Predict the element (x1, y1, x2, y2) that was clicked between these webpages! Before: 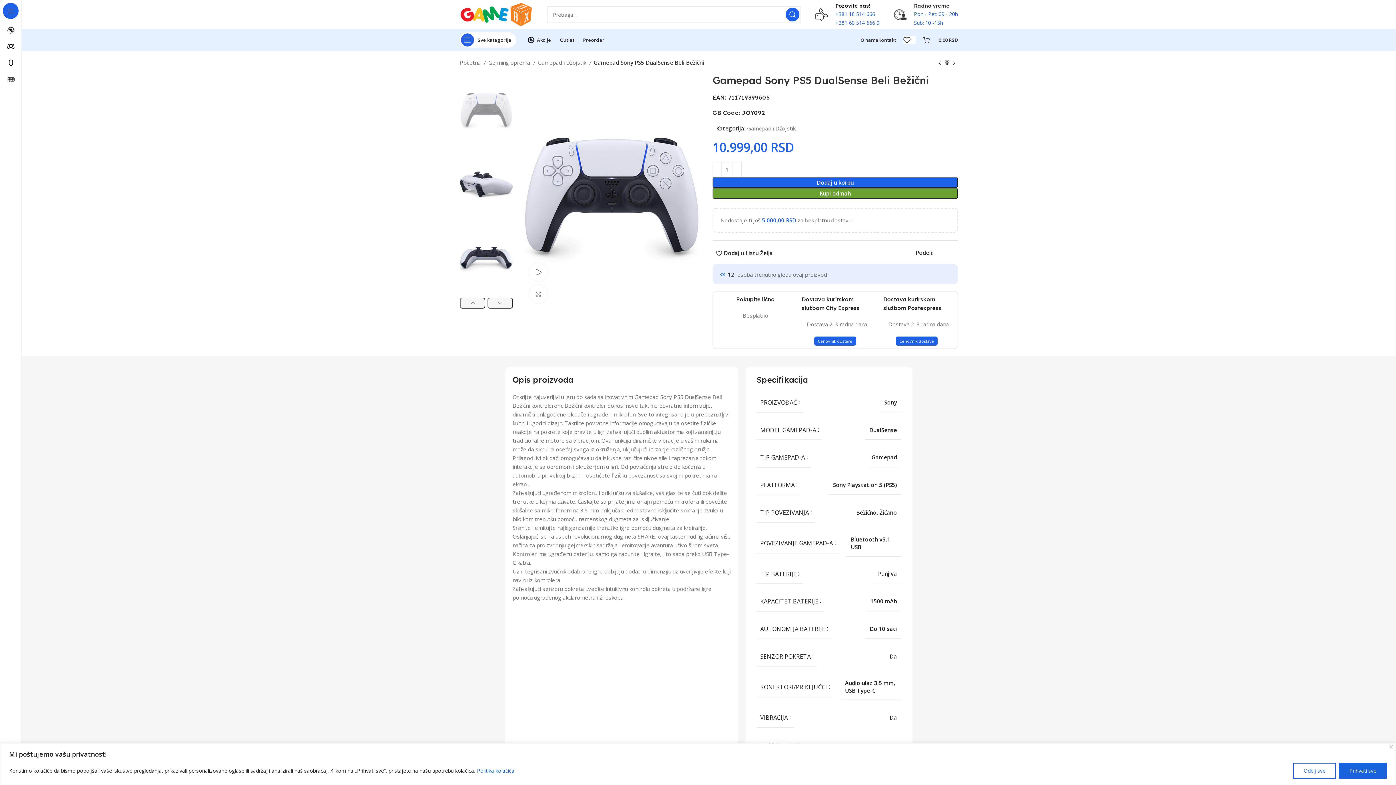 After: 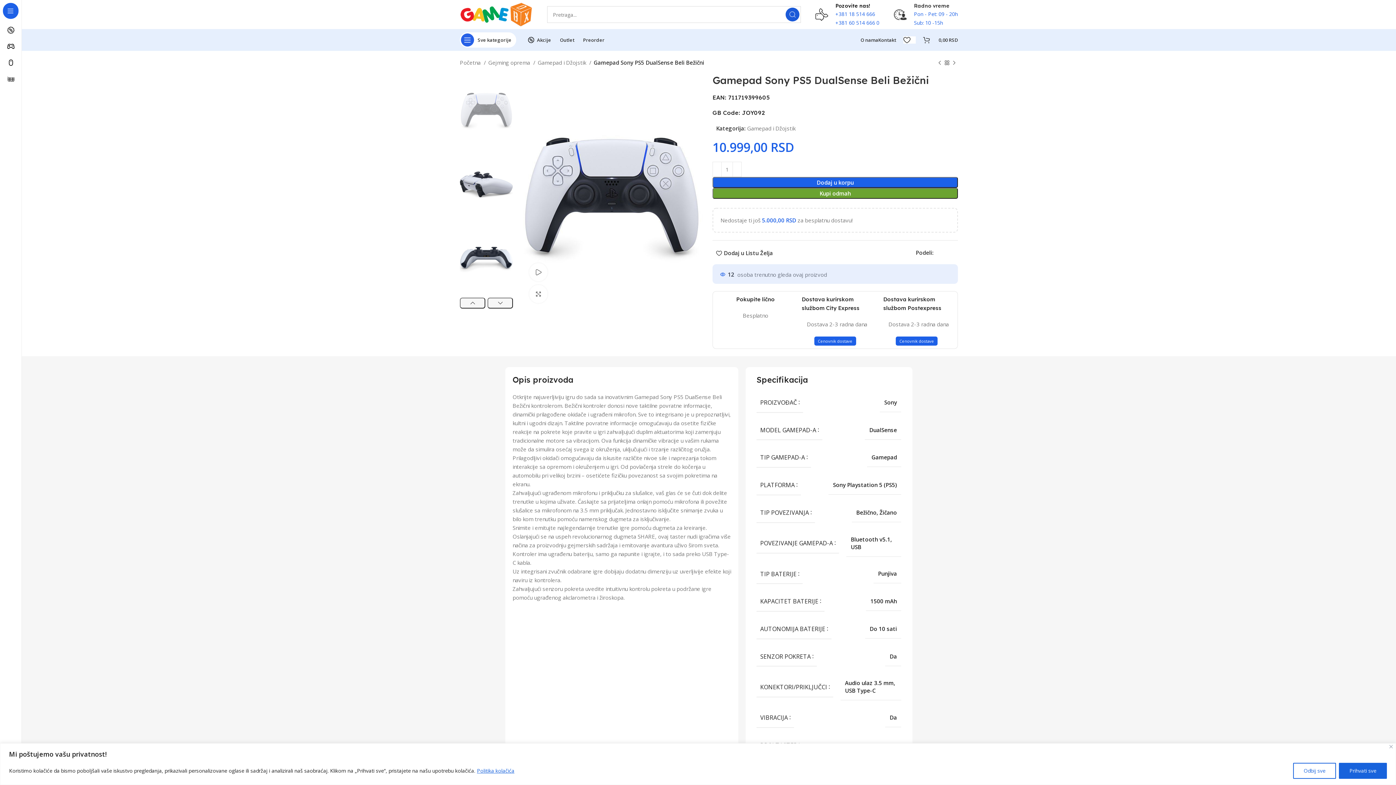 Action: bbox: (785, 7, 799, 21) label: Search 